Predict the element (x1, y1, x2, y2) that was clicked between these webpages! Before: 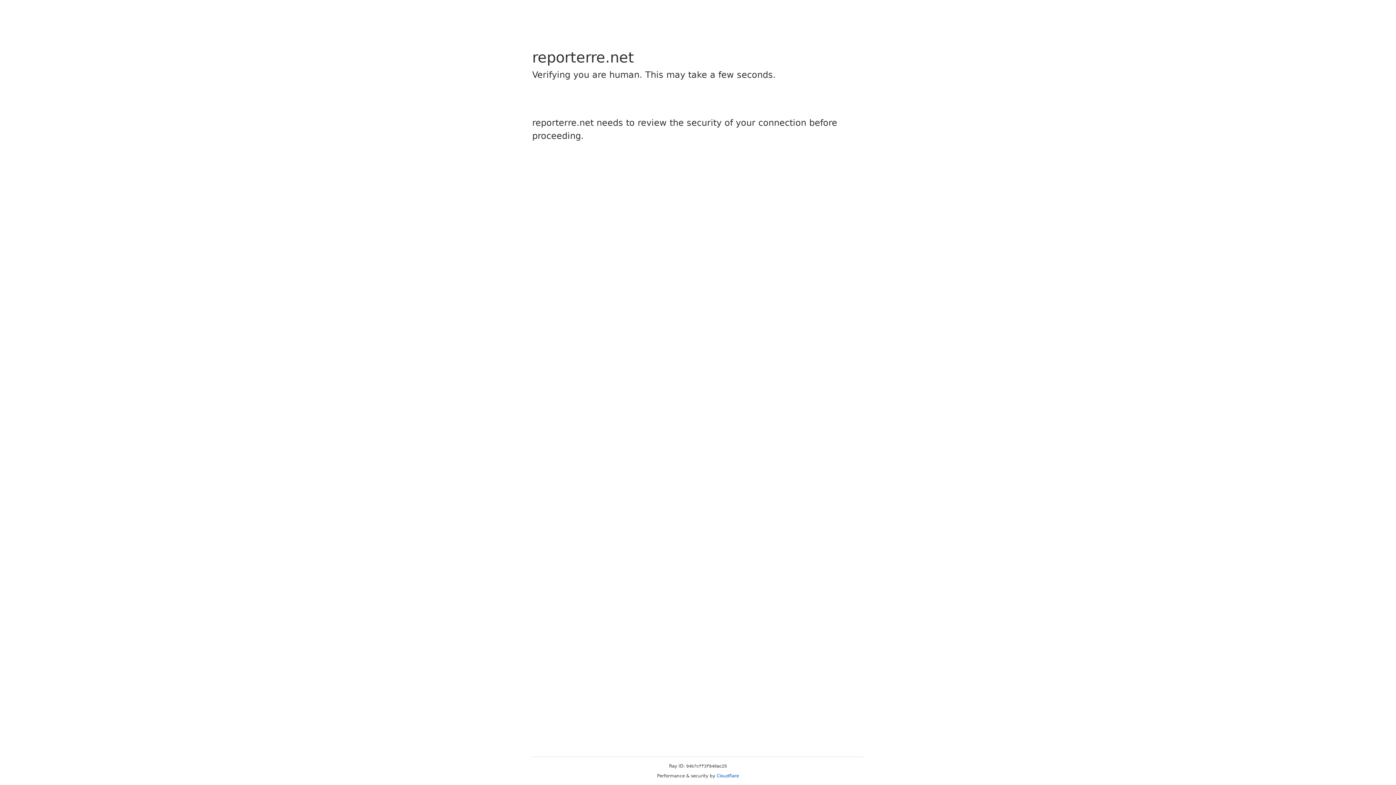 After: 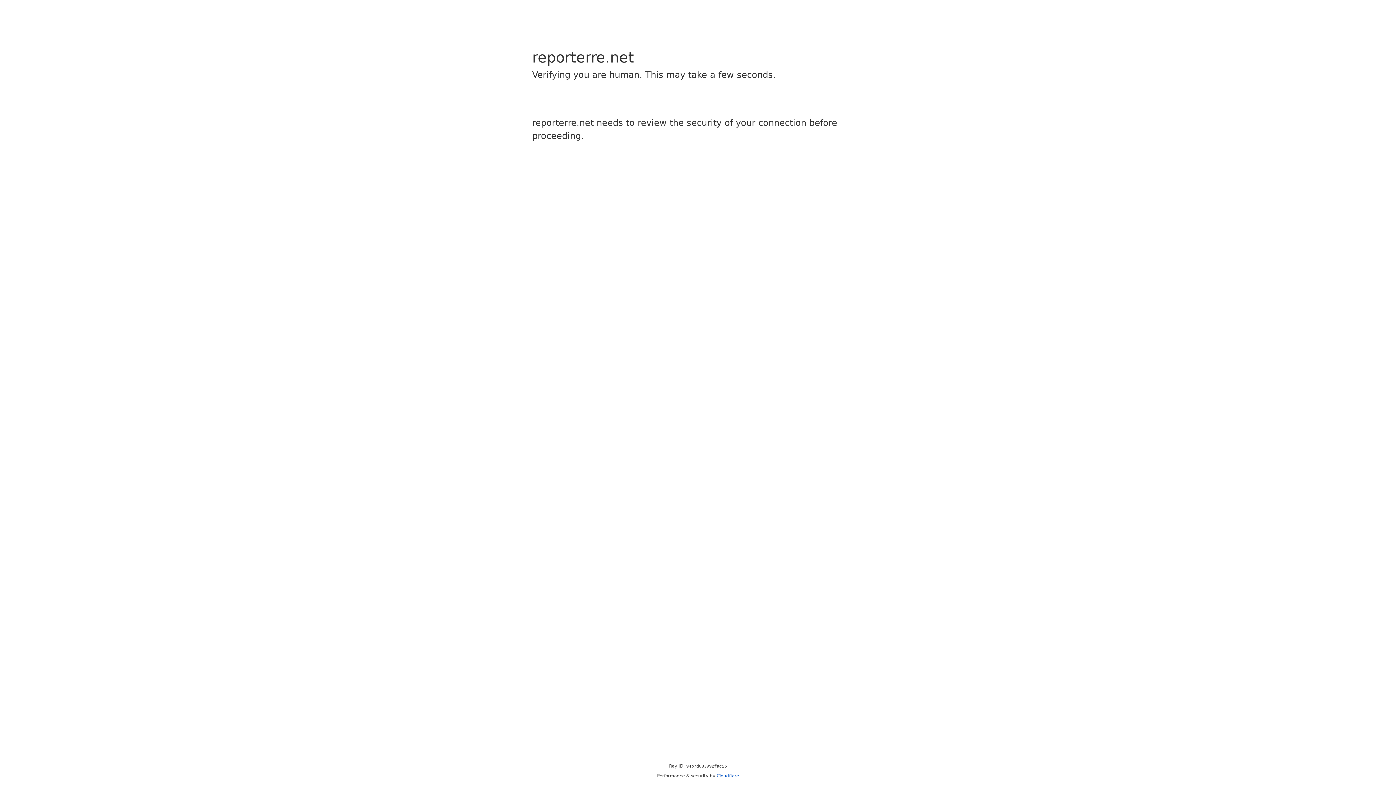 Action: label: Cloudflare bbox: (716, 773, 739, 778)